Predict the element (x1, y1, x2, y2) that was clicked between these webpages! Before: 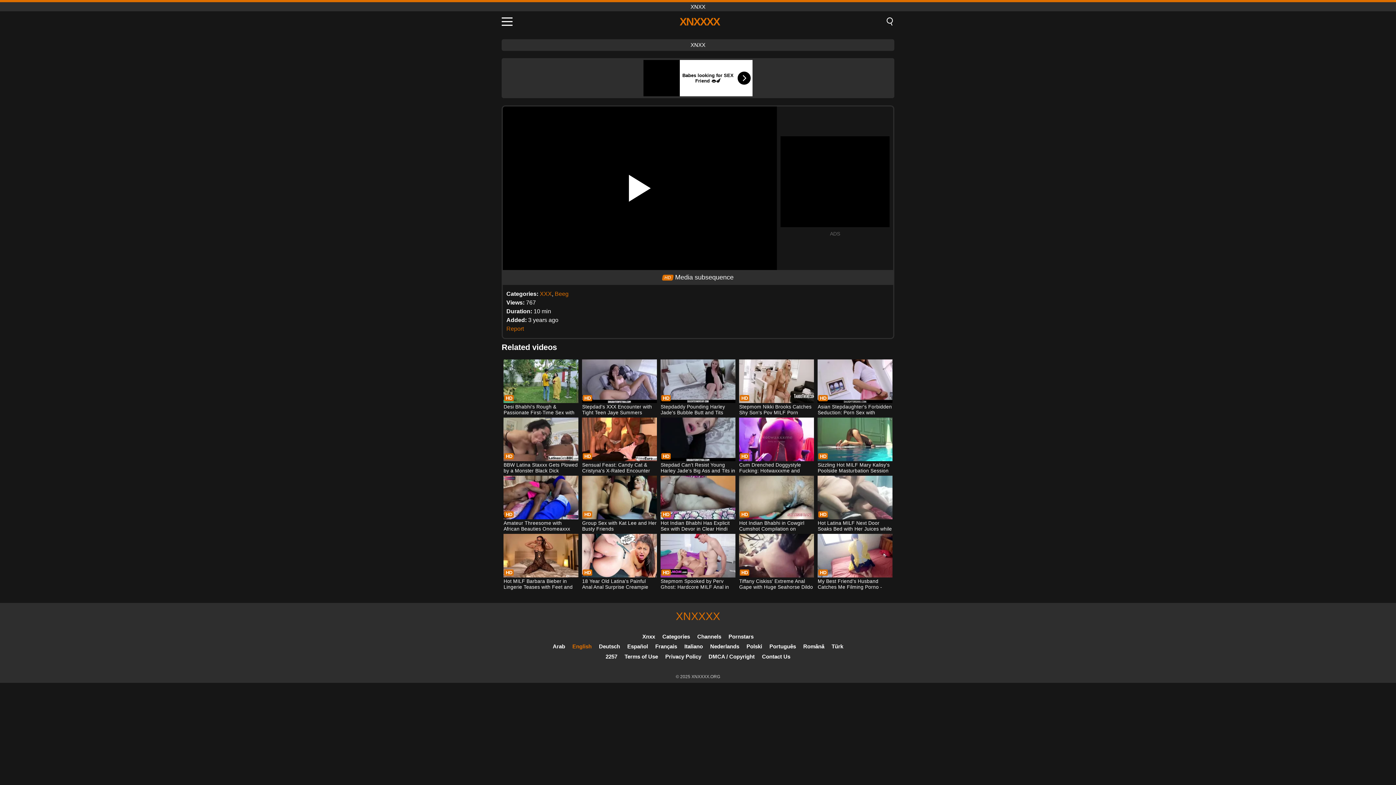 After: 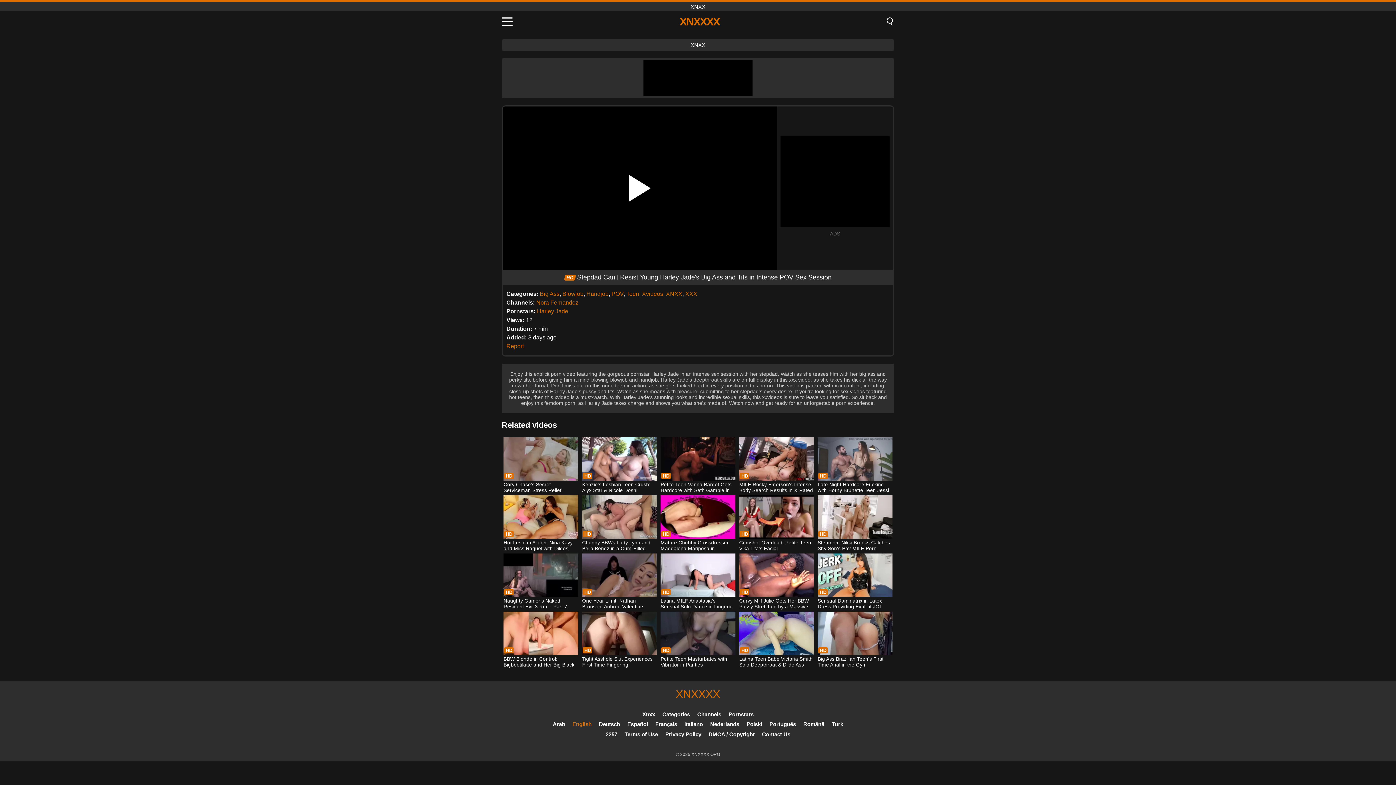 Action: label: Stepdad Can't Resist Young Harley Jade's Big Ass and Tits in Intense POV Sex Session bbox: (660, 417, 735, 474)